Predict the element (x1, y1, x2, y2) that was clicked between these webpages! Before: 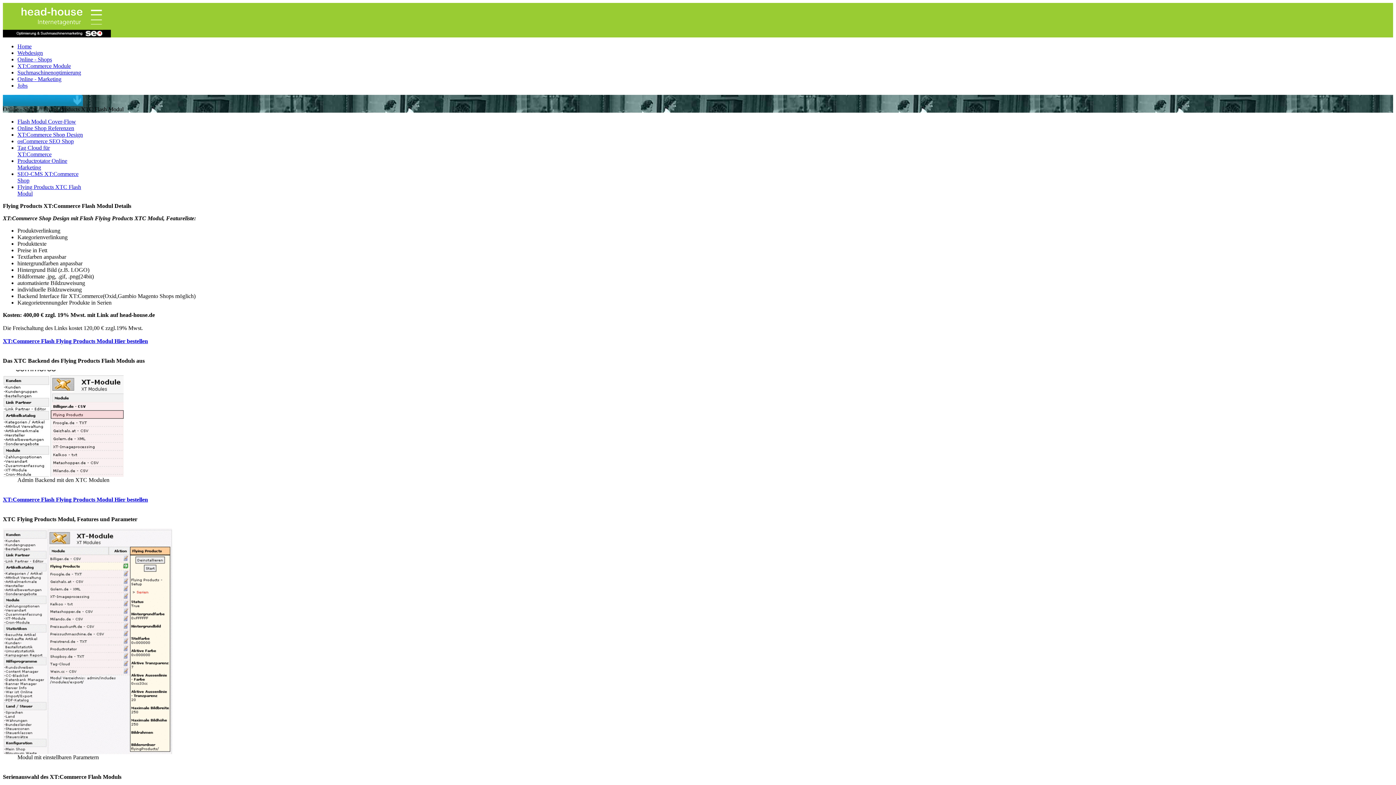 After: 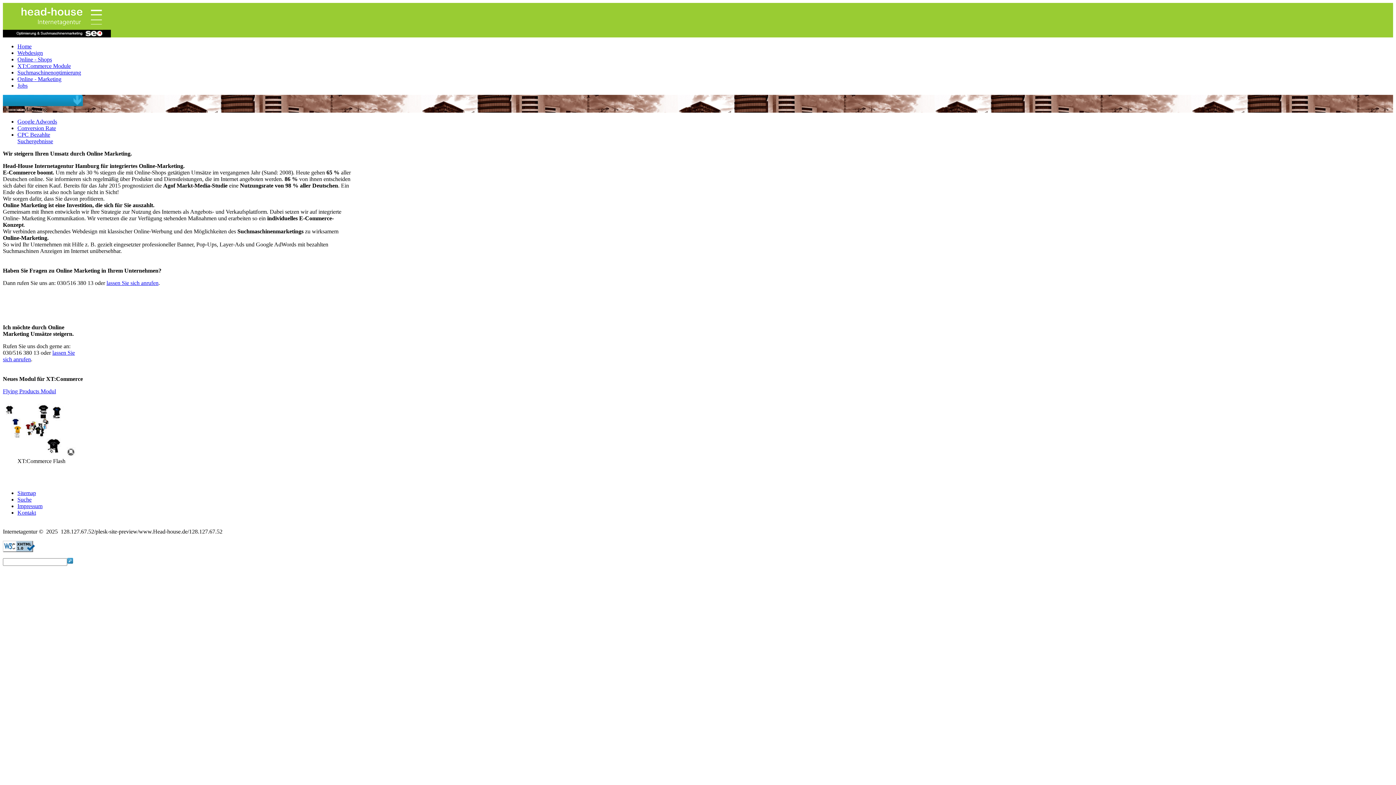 Action: label: Online - Marketing bbox: (17, 76, 61, 82)